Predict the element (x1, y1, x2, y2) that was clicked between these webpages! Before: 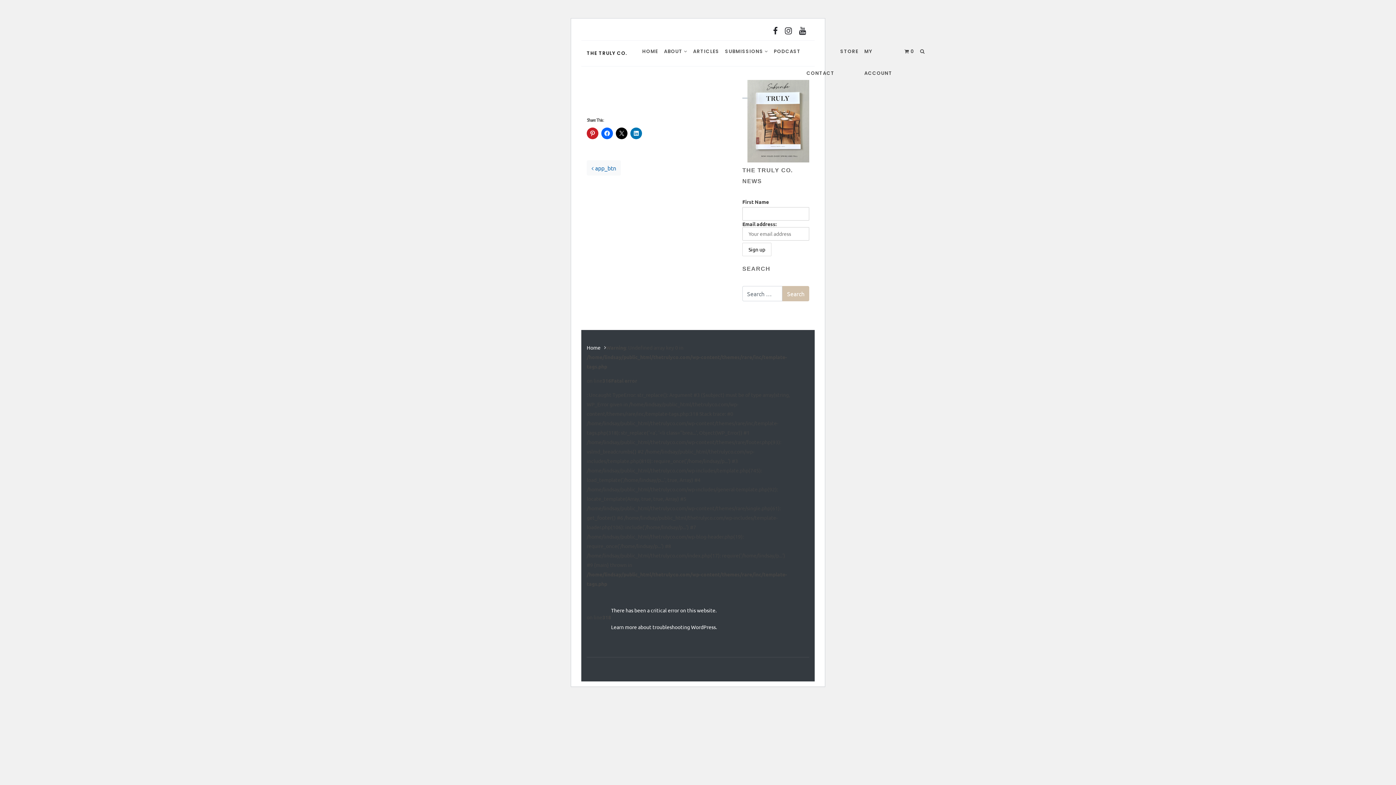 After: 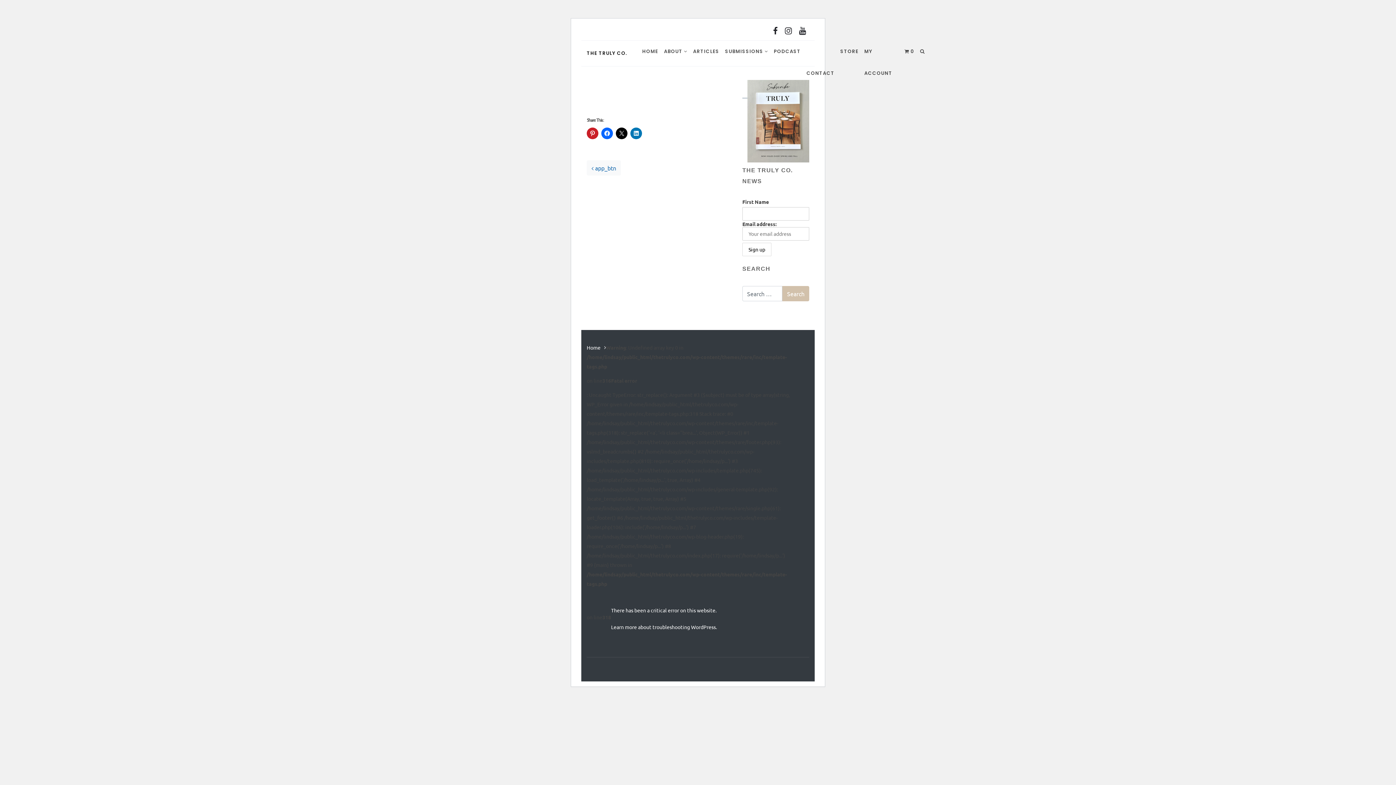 Action: label:  app_btn bbox: (591, 164, 616, 171)